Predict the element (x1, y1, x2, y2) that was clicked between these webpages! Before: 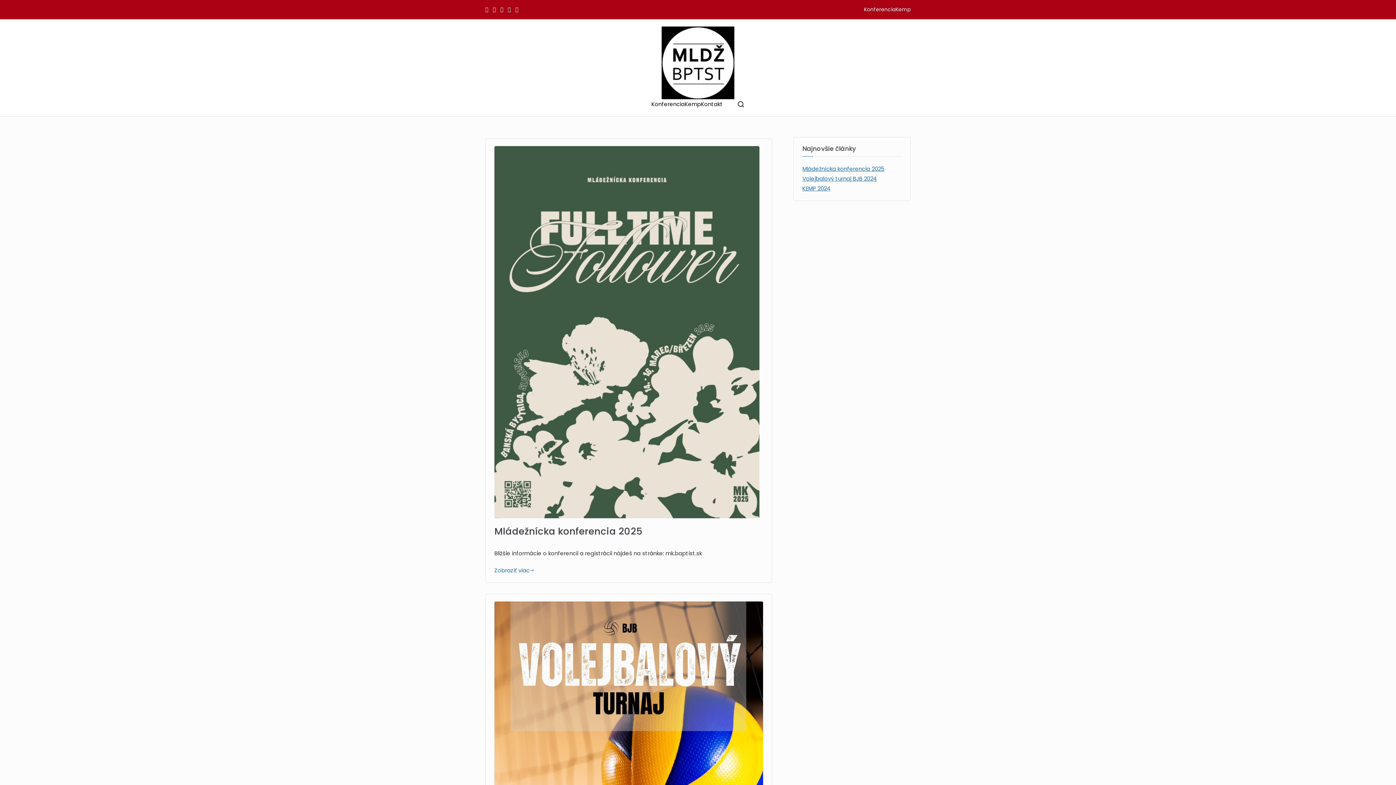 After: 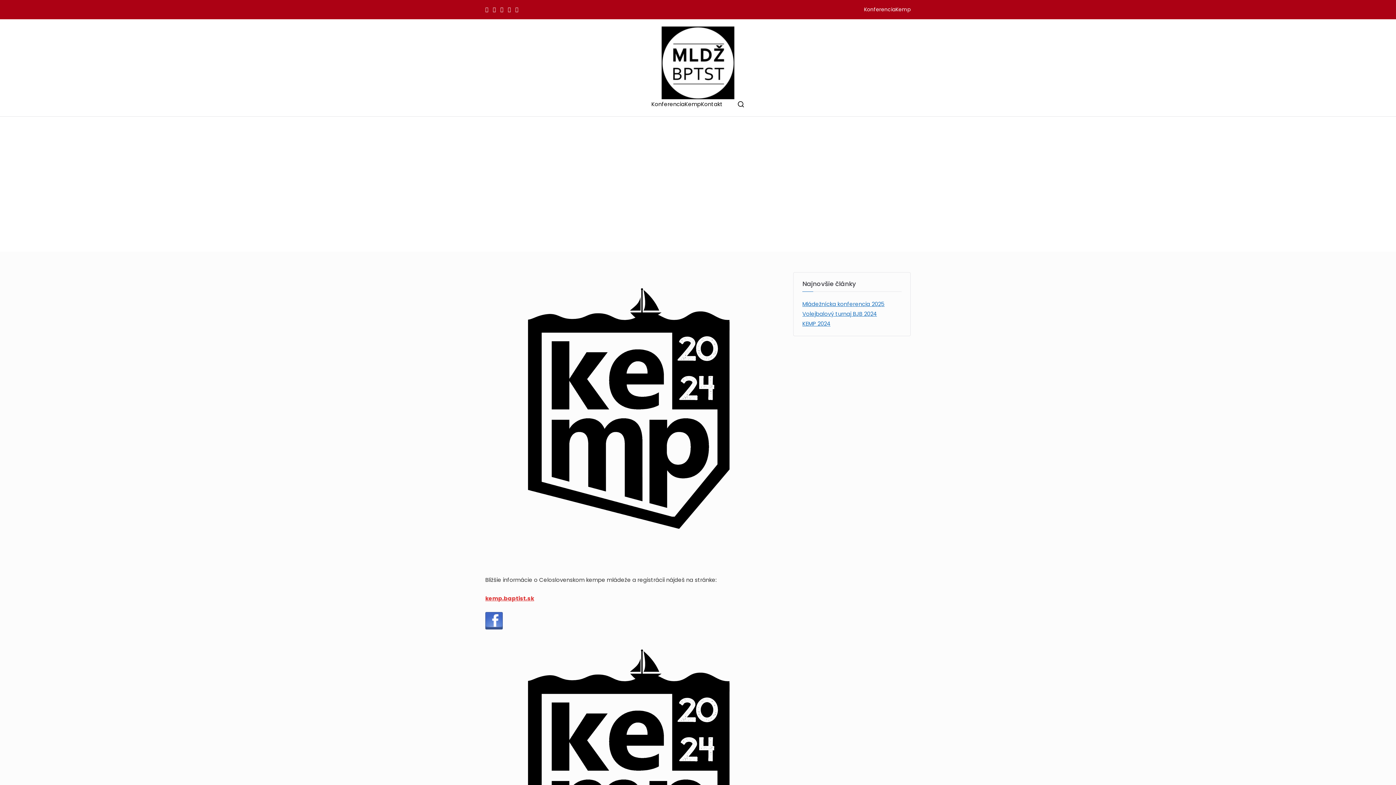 Action: label: KEMP 2024 bbox: (802, 183, 830, 193)